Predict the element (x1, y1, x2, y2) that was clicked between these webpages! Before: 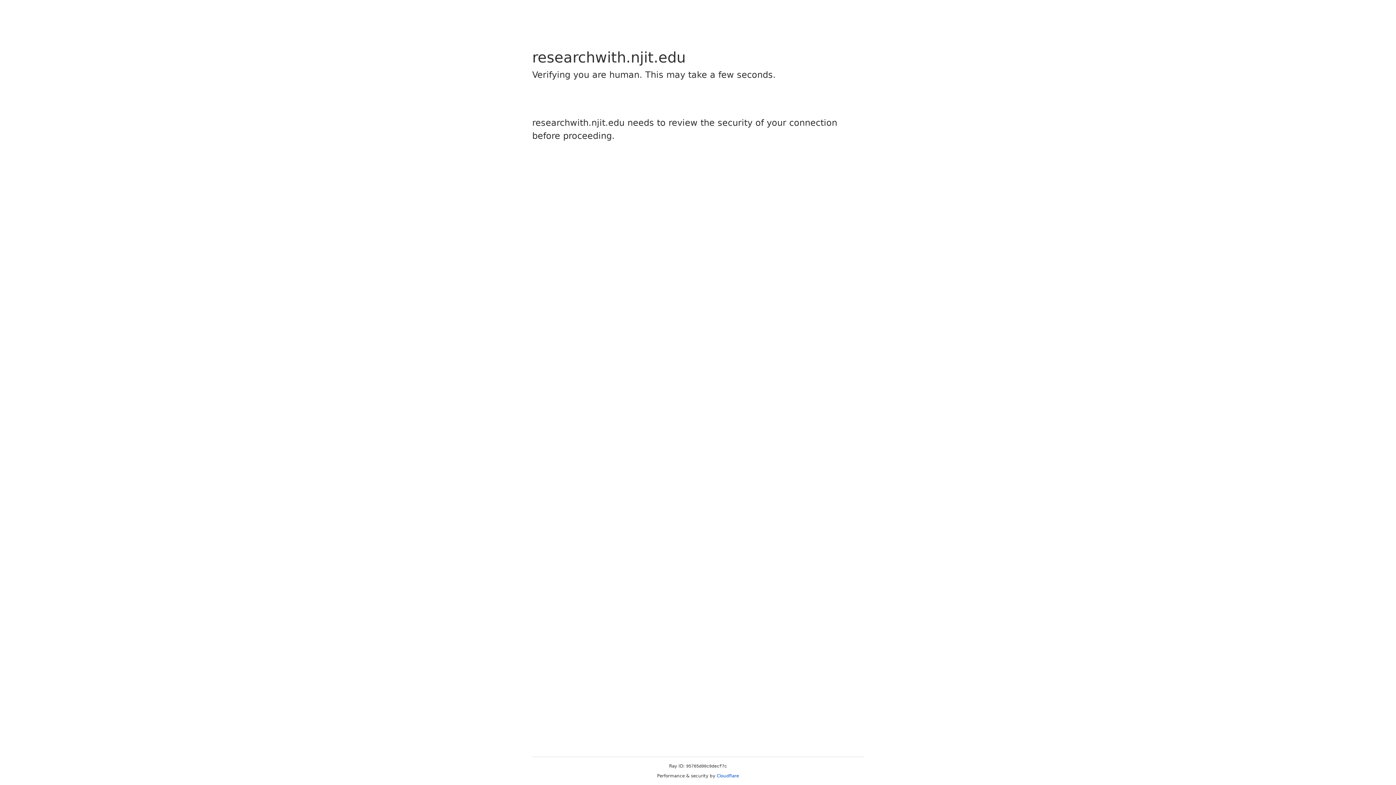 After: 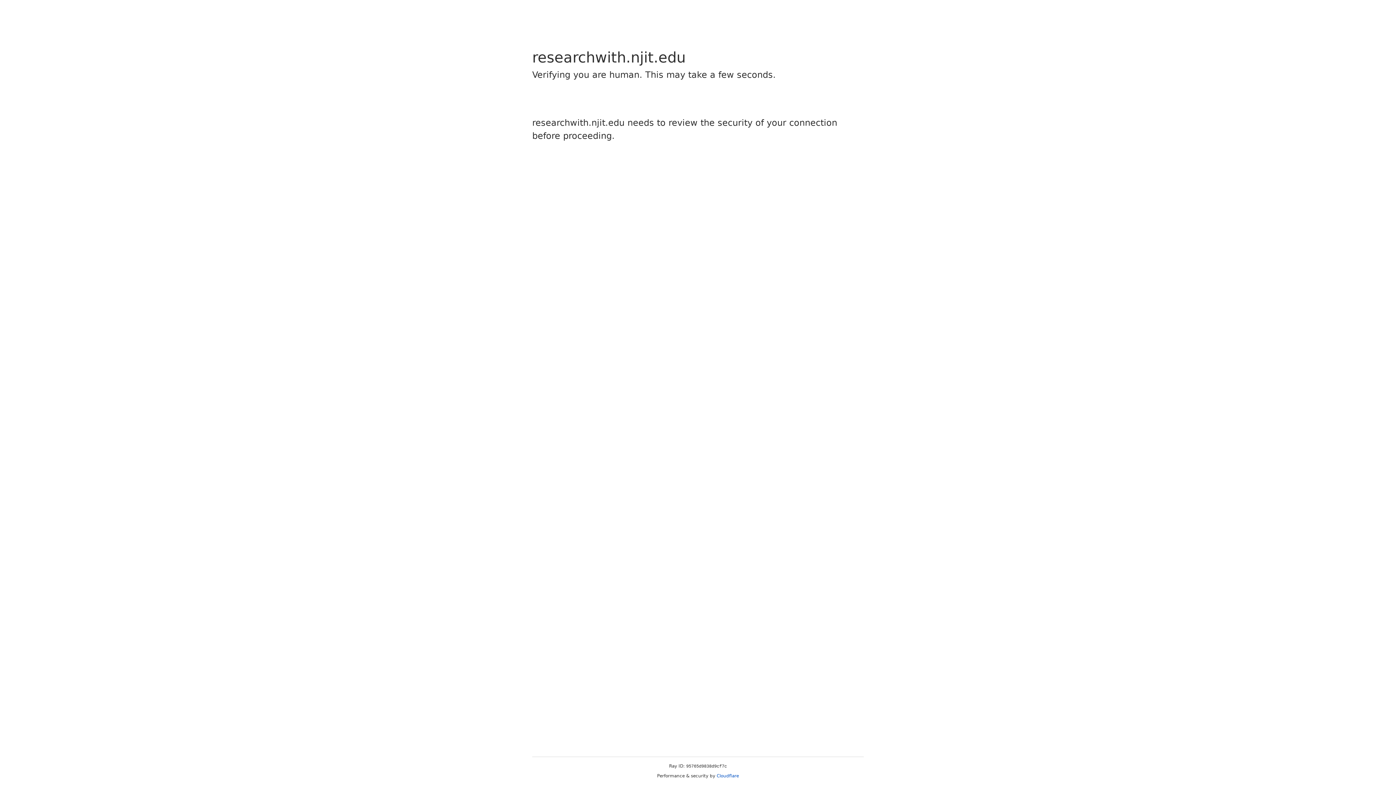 Action: bbox: (716, 773, 739, 778) label: Cloudflare